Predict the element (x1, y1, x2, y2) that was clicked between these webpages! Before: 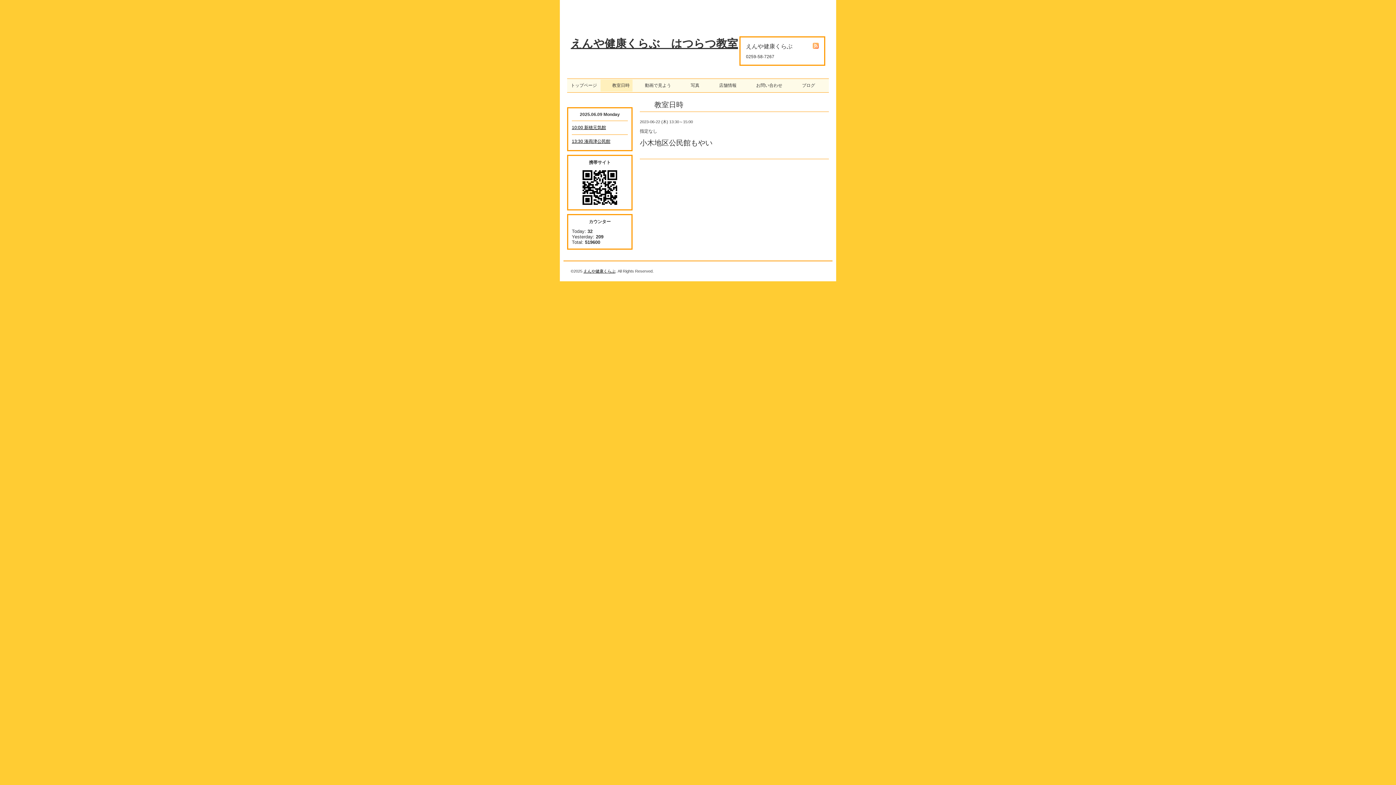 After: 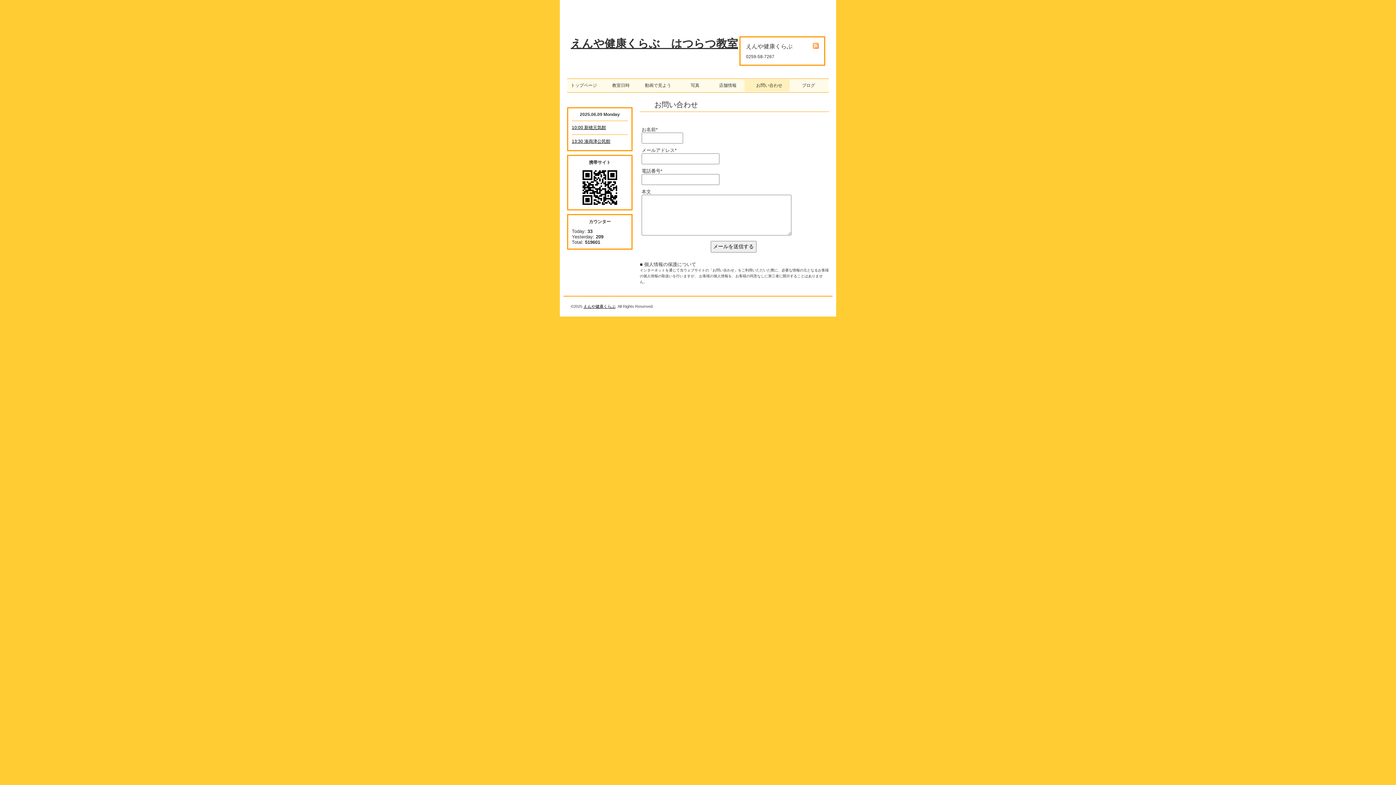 Action: bbox: (744, 79, 789, 91) label: 　　お問い合わせ　